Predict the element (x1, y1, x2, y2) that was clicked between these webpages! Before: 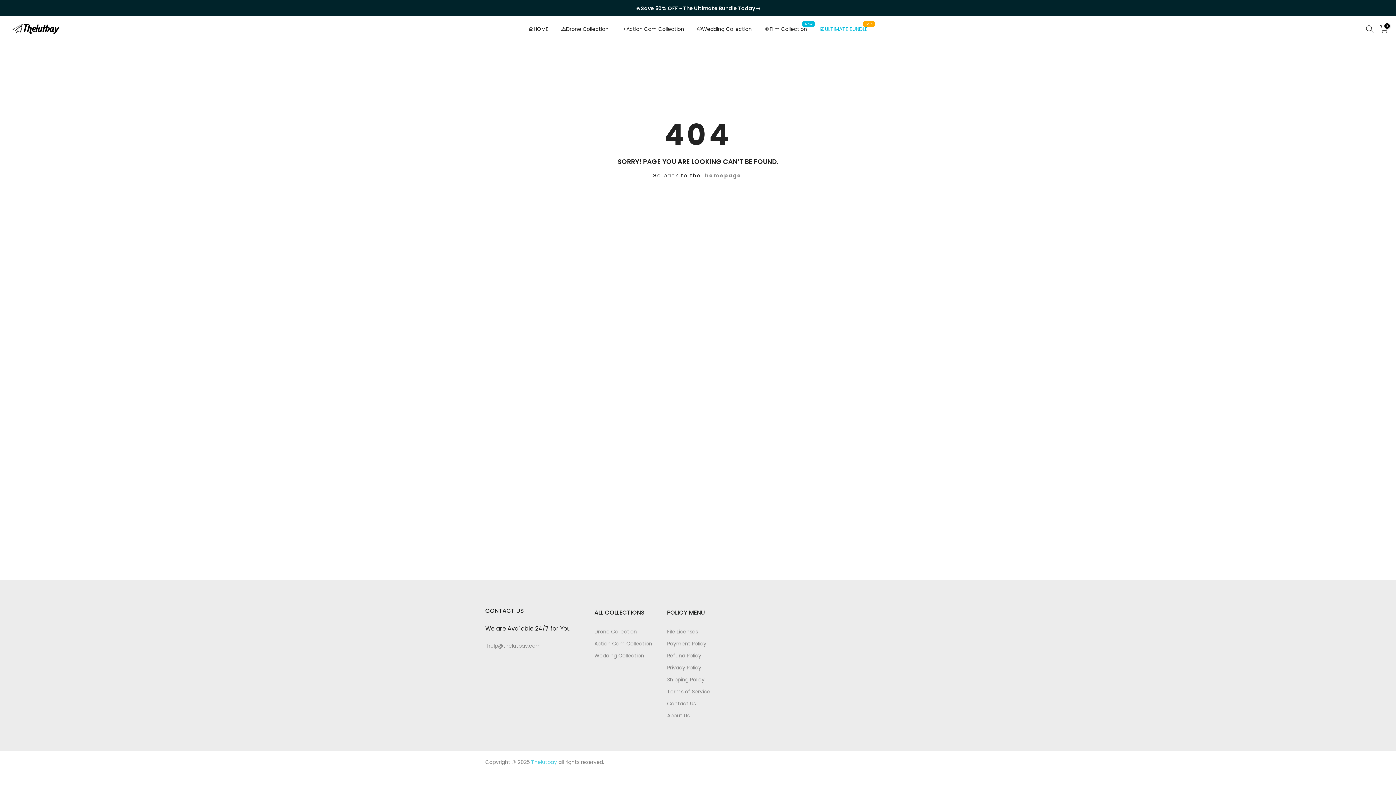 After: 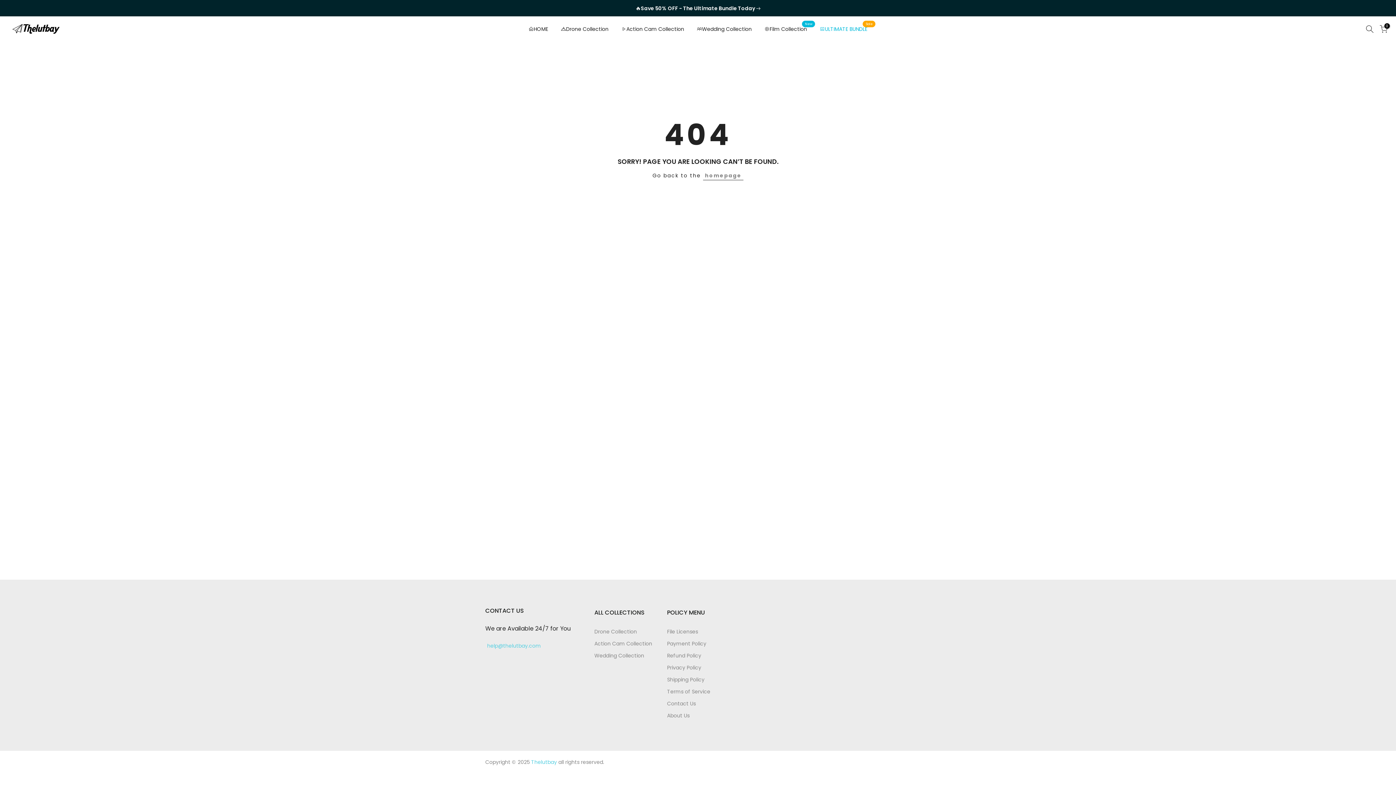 Action: bbox: (487, 642, 541, 649) label: help@thelutbay.com